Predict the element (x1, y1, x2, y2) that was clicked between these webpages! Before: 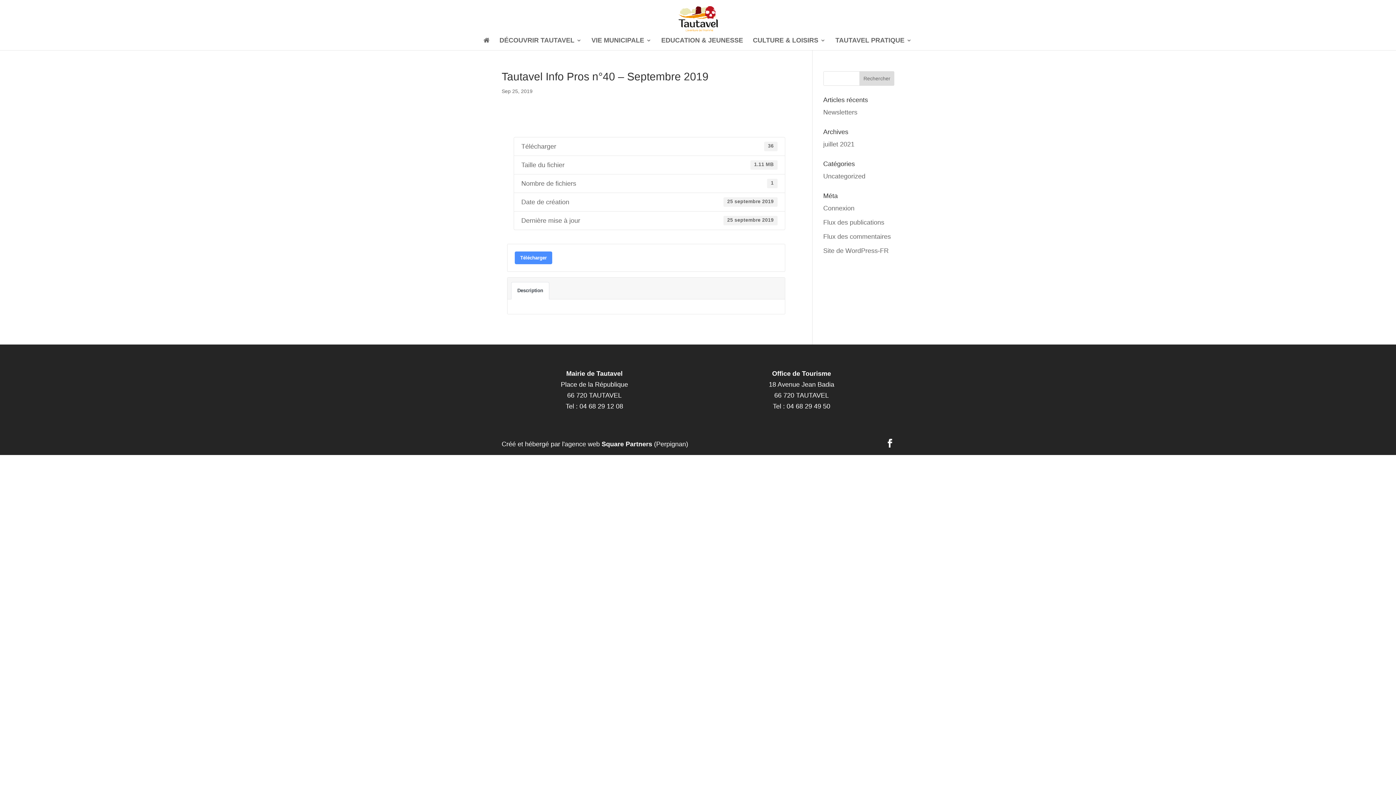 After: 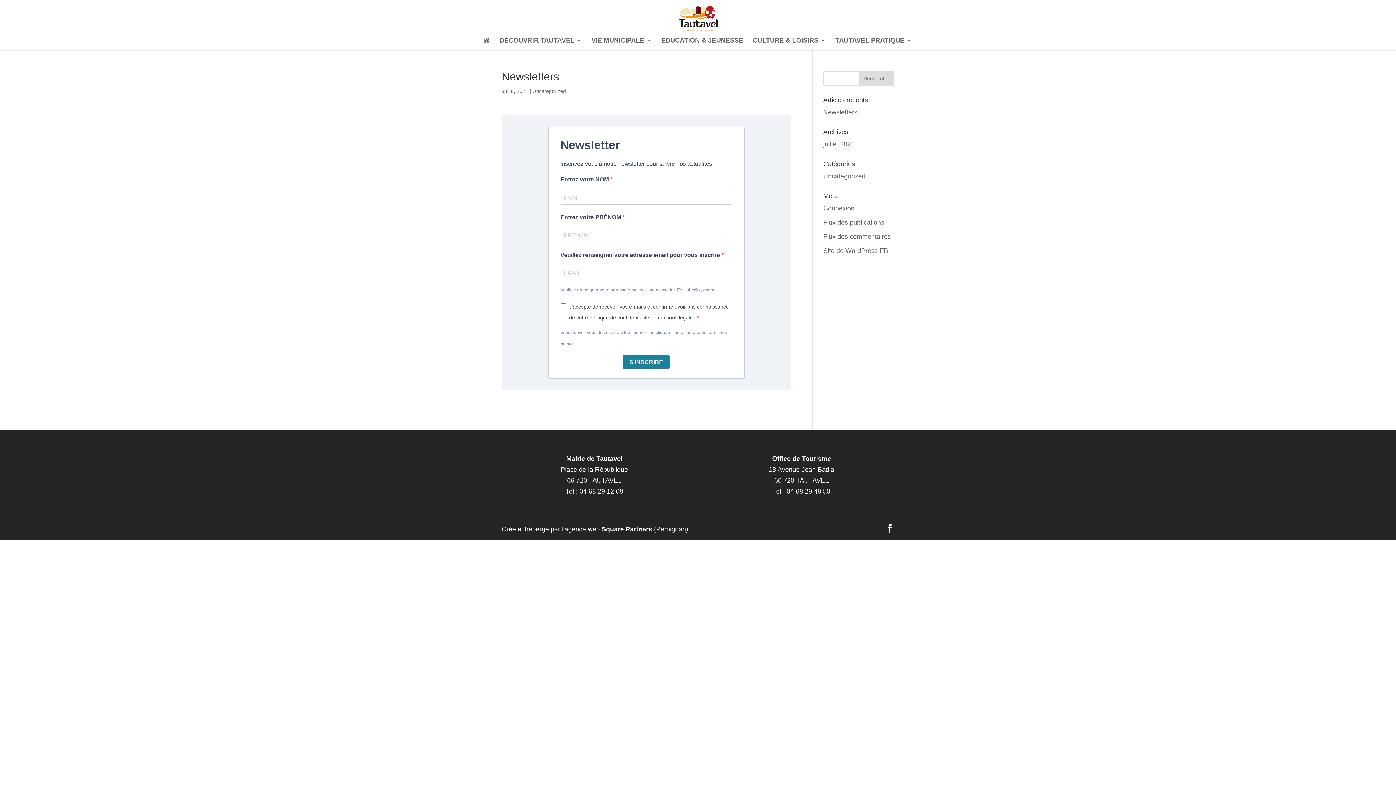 Action: label: Newsletters bbox: (823, 108, 857, 116)